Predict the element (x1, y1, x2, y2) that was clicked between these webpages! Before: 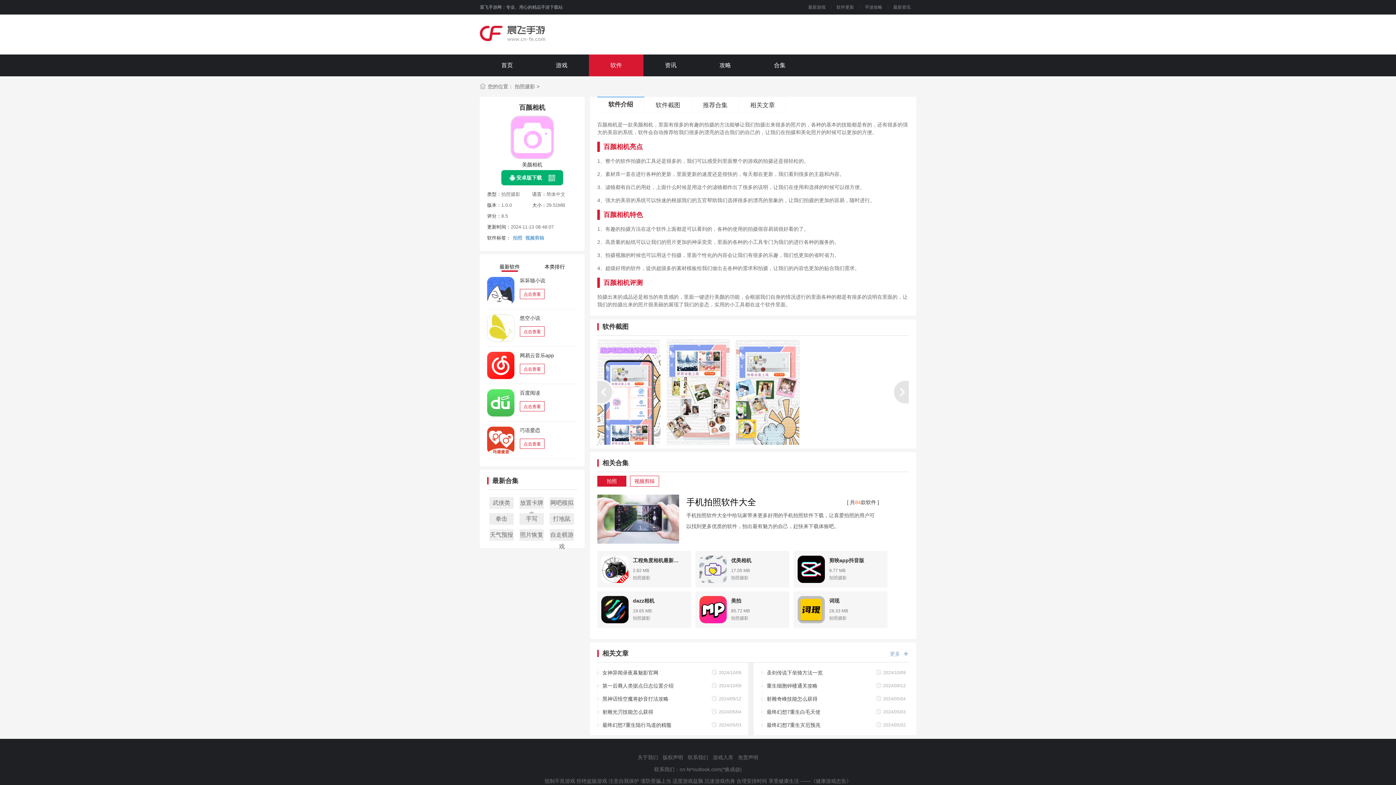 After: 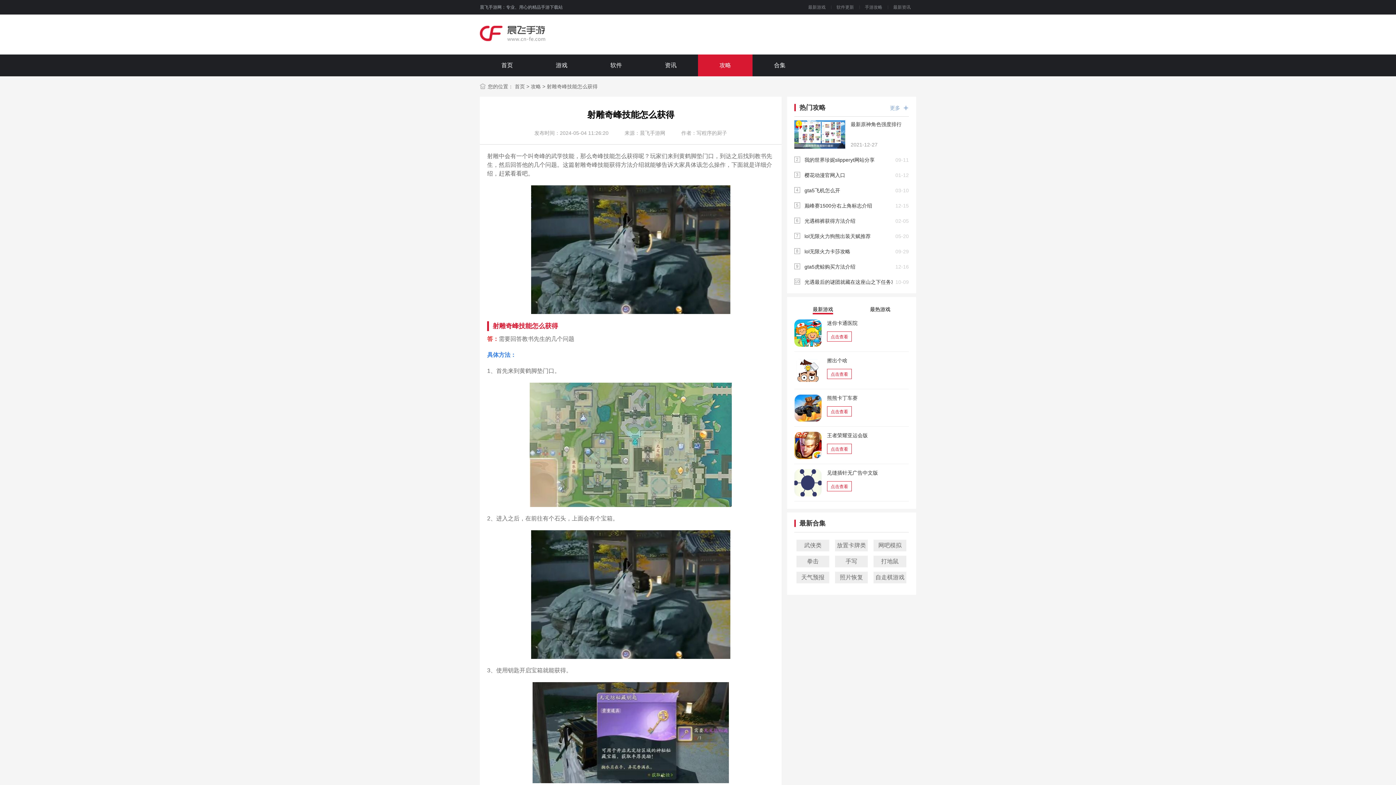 Action: bbox: (762, 692, 864, 705) label: 射雕奇峰技能怎么获得